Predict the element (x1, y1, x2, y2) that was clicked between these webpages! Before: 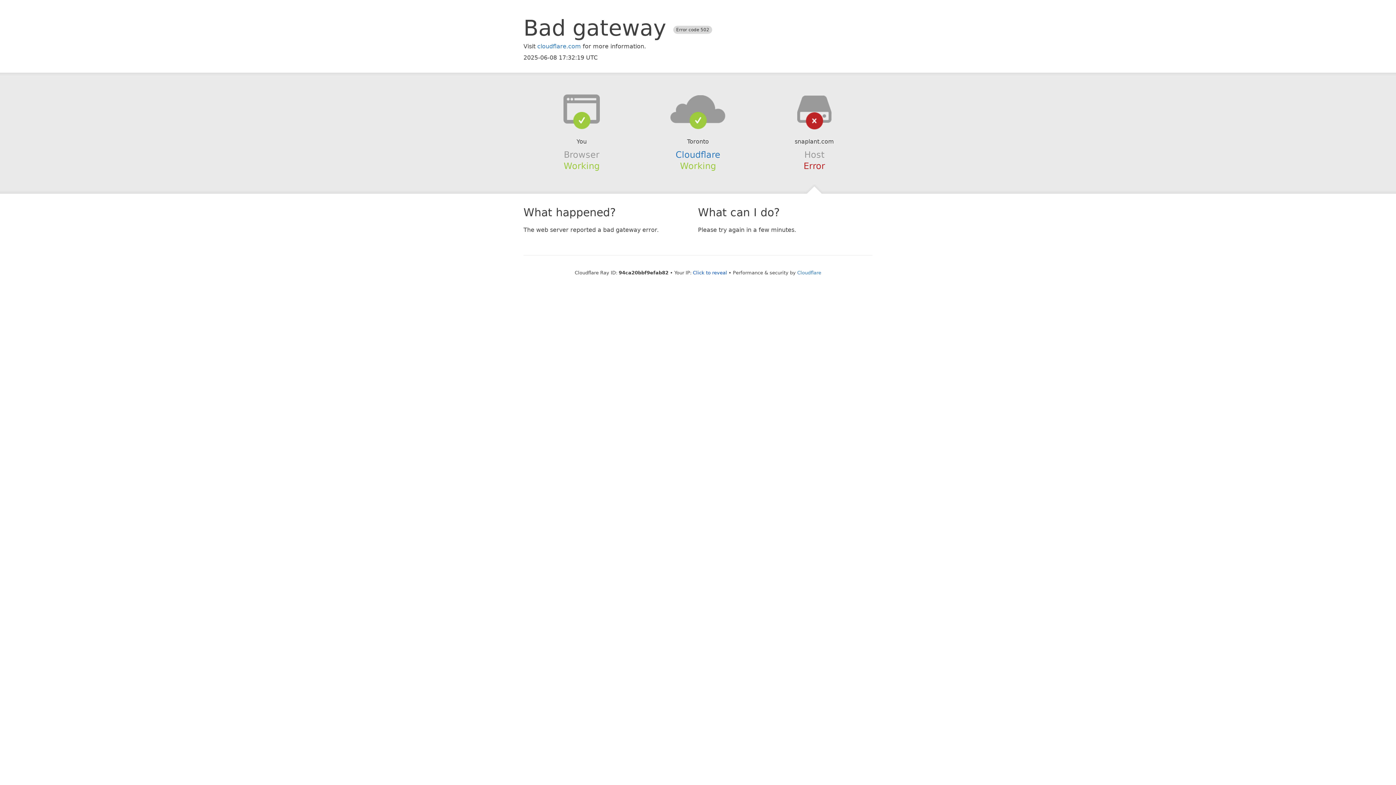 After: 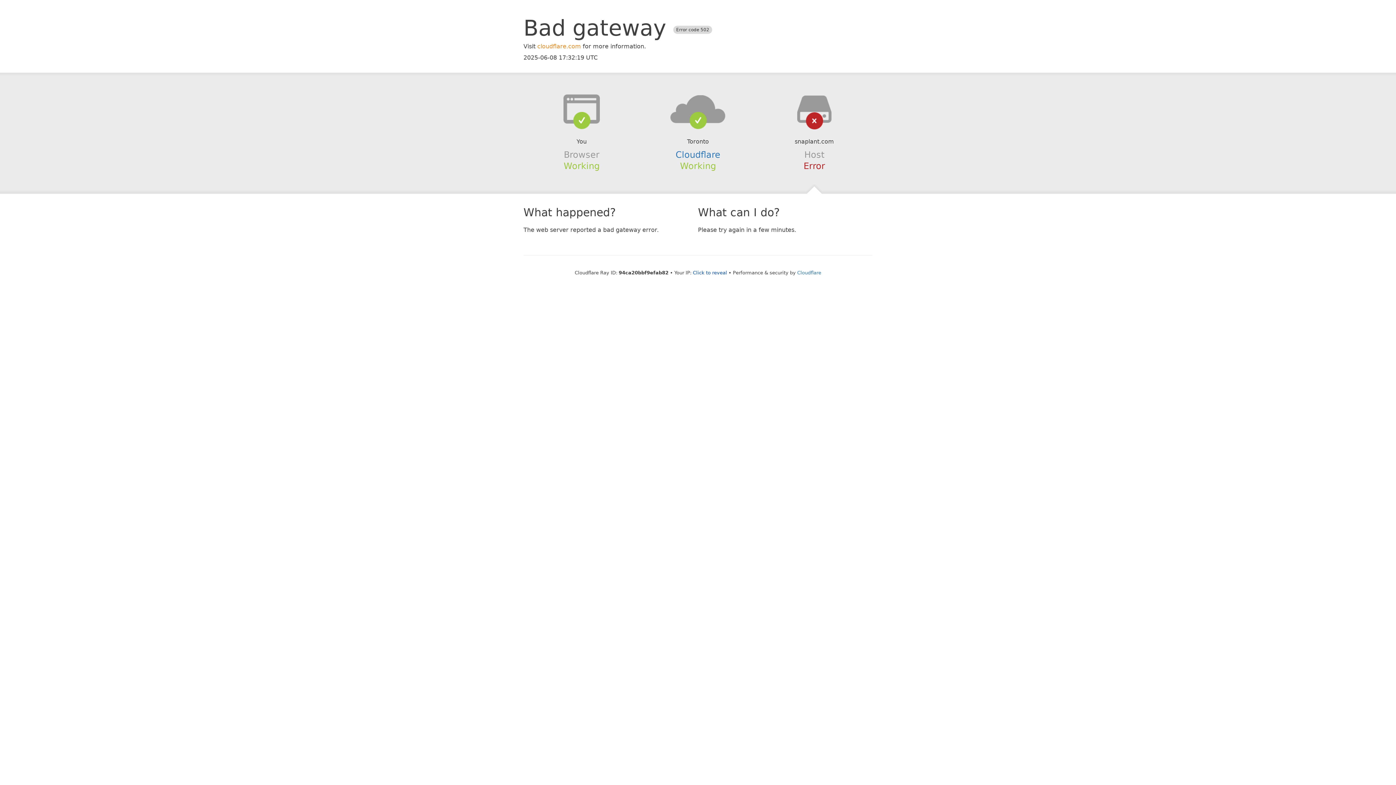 Action: bbox: (537, 42, 581, 49) label: cloudflare.com